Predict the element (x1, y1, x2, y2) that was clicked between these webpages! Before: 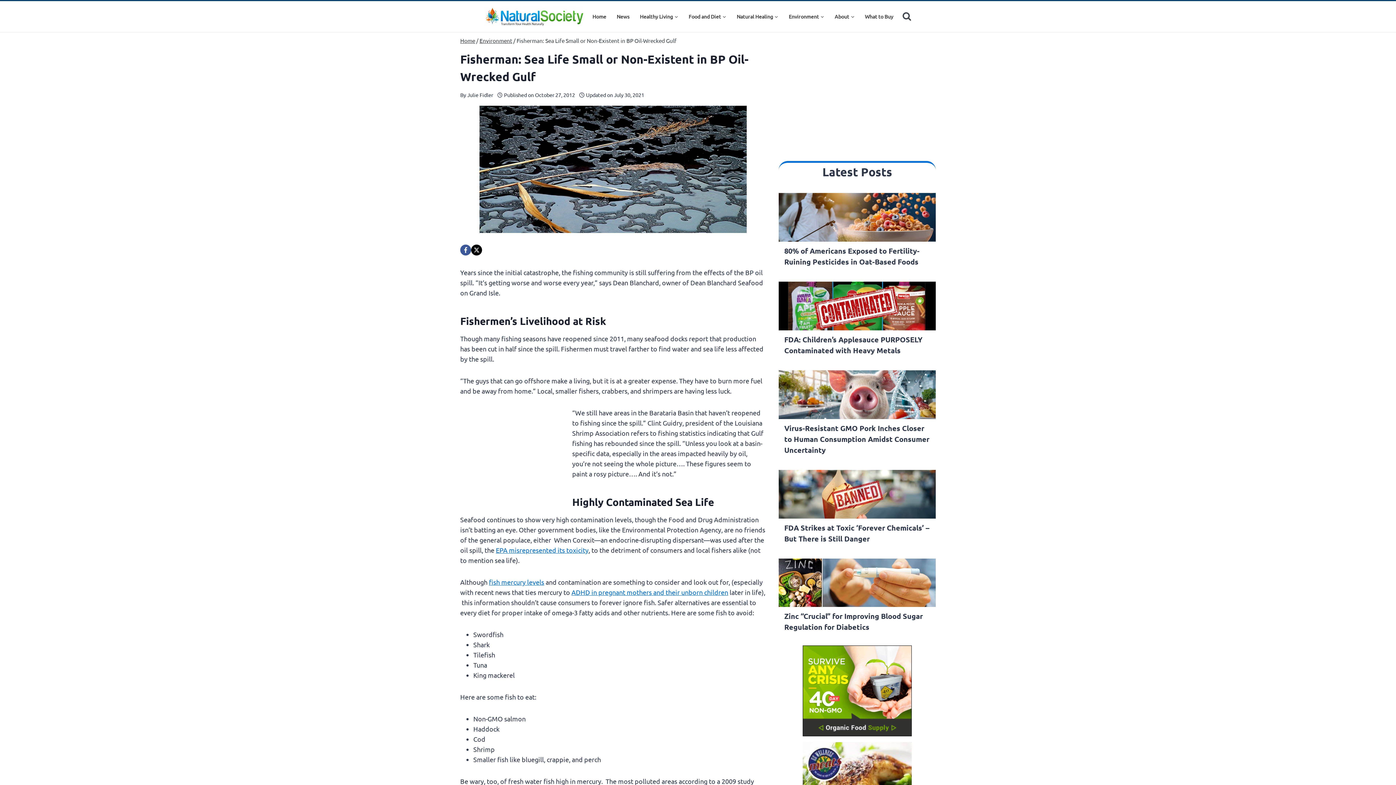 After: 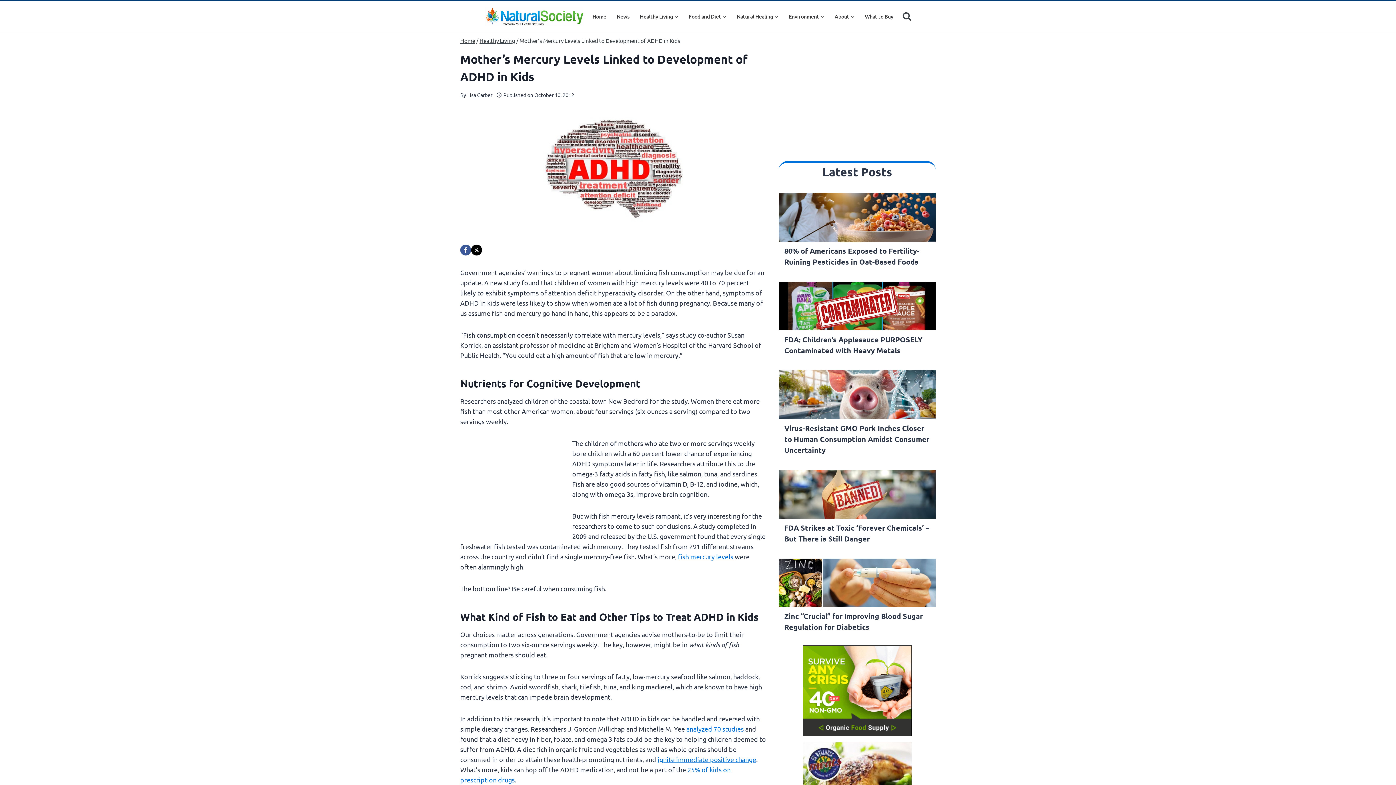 Action: bbox: (571, 588, 728, 596) label: ADHD in pregnant mothers and their unborn children